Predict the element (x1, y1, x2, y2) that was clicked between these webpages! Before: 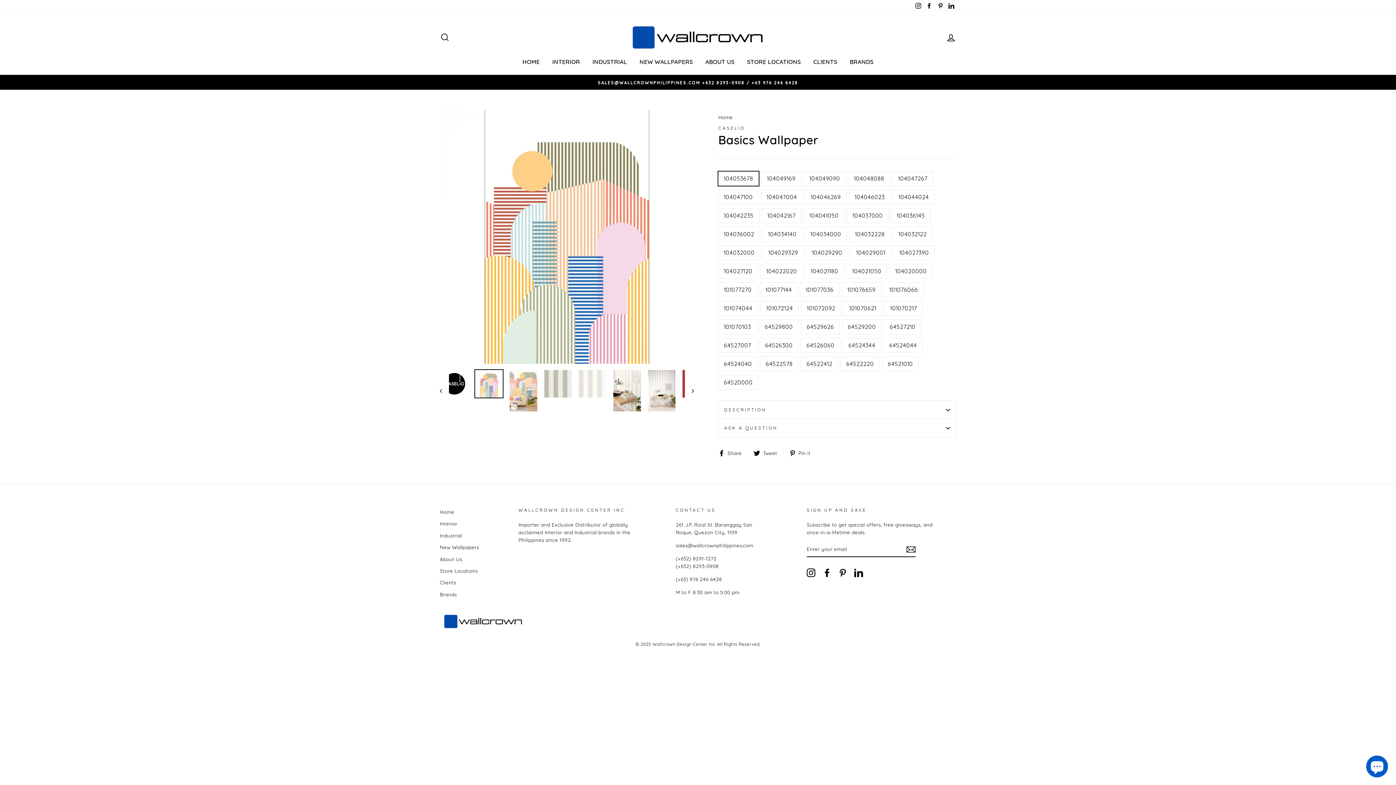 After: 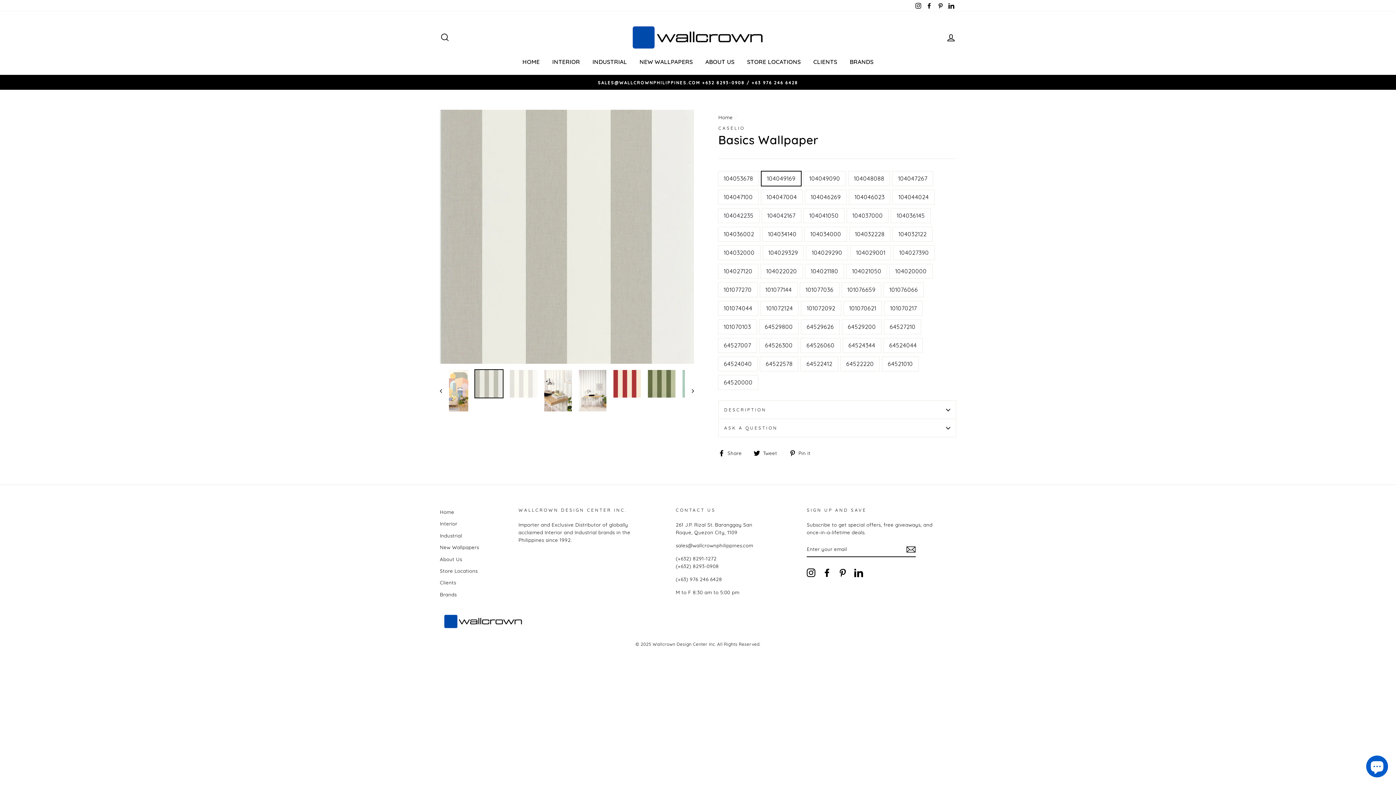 Action: bbox: (544, 370, 572, 397)